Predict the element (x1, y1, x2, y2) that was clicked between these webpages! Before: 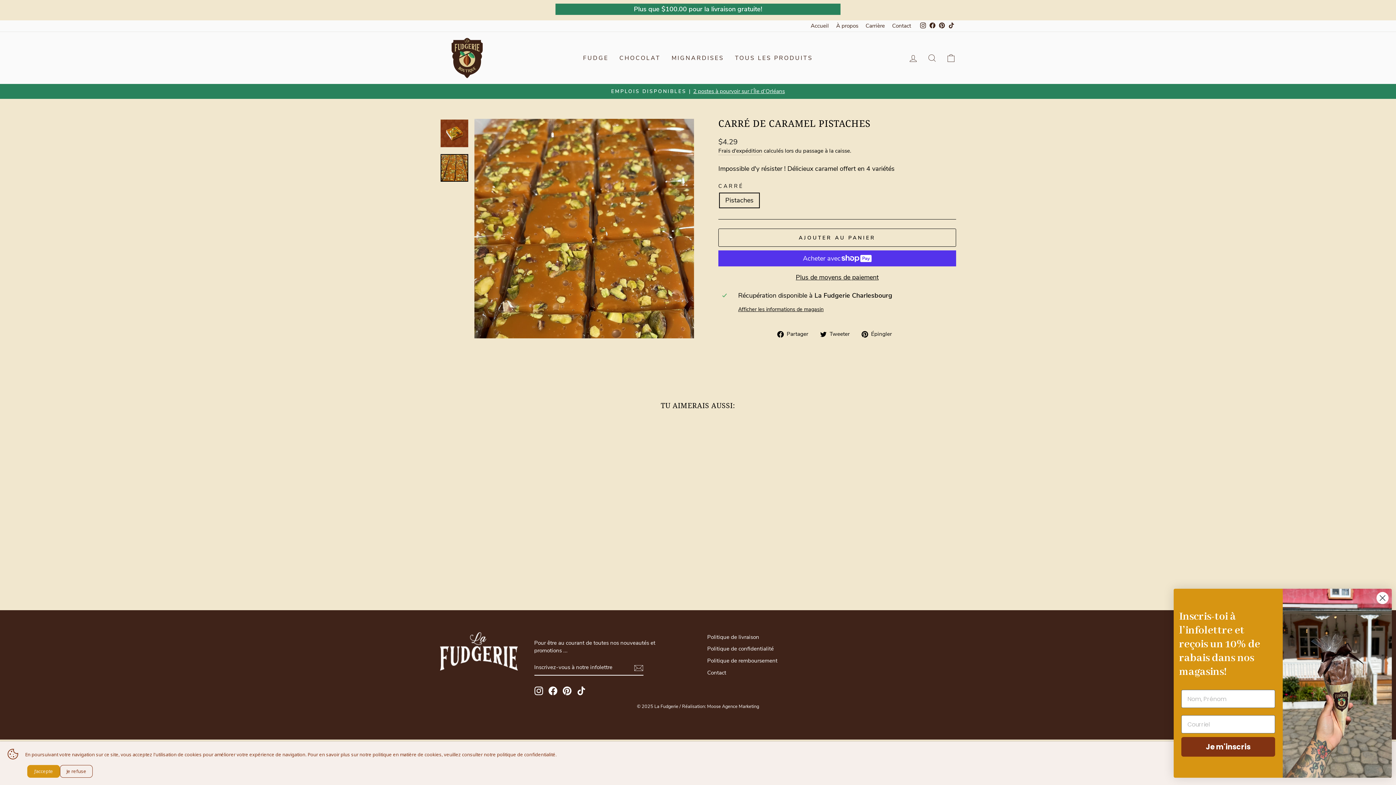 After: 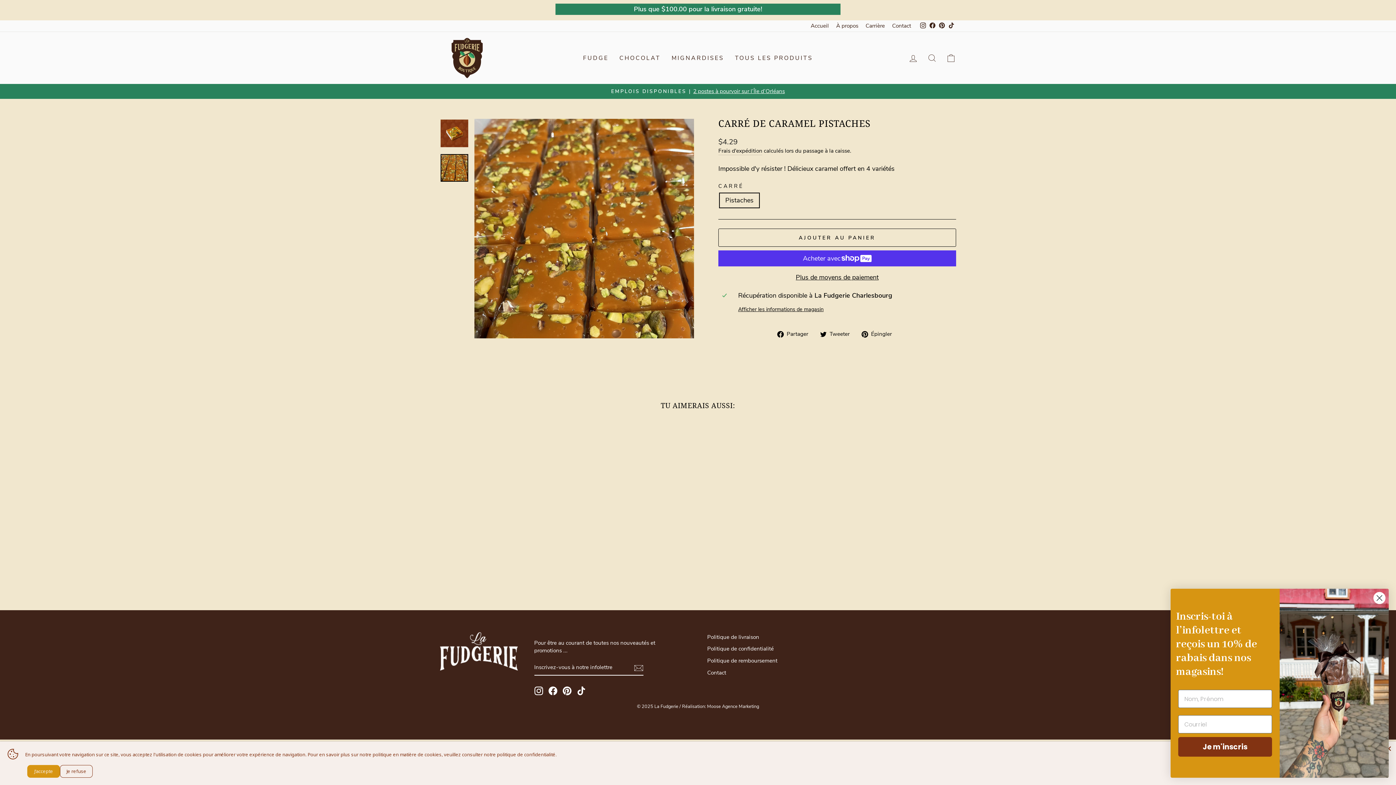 Action: label:  Épingler
Épingler sur Pinterest bbox: (861, 329, 897, 338)